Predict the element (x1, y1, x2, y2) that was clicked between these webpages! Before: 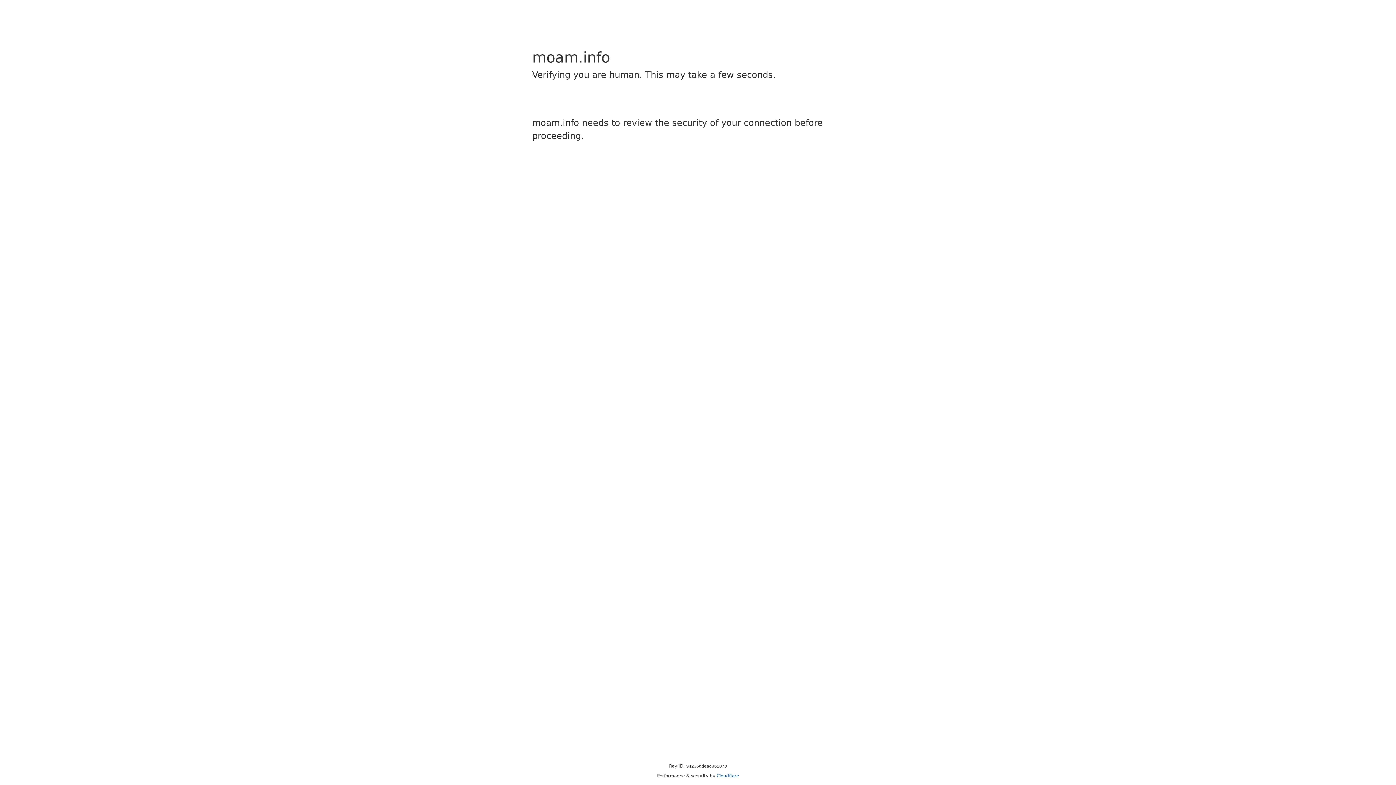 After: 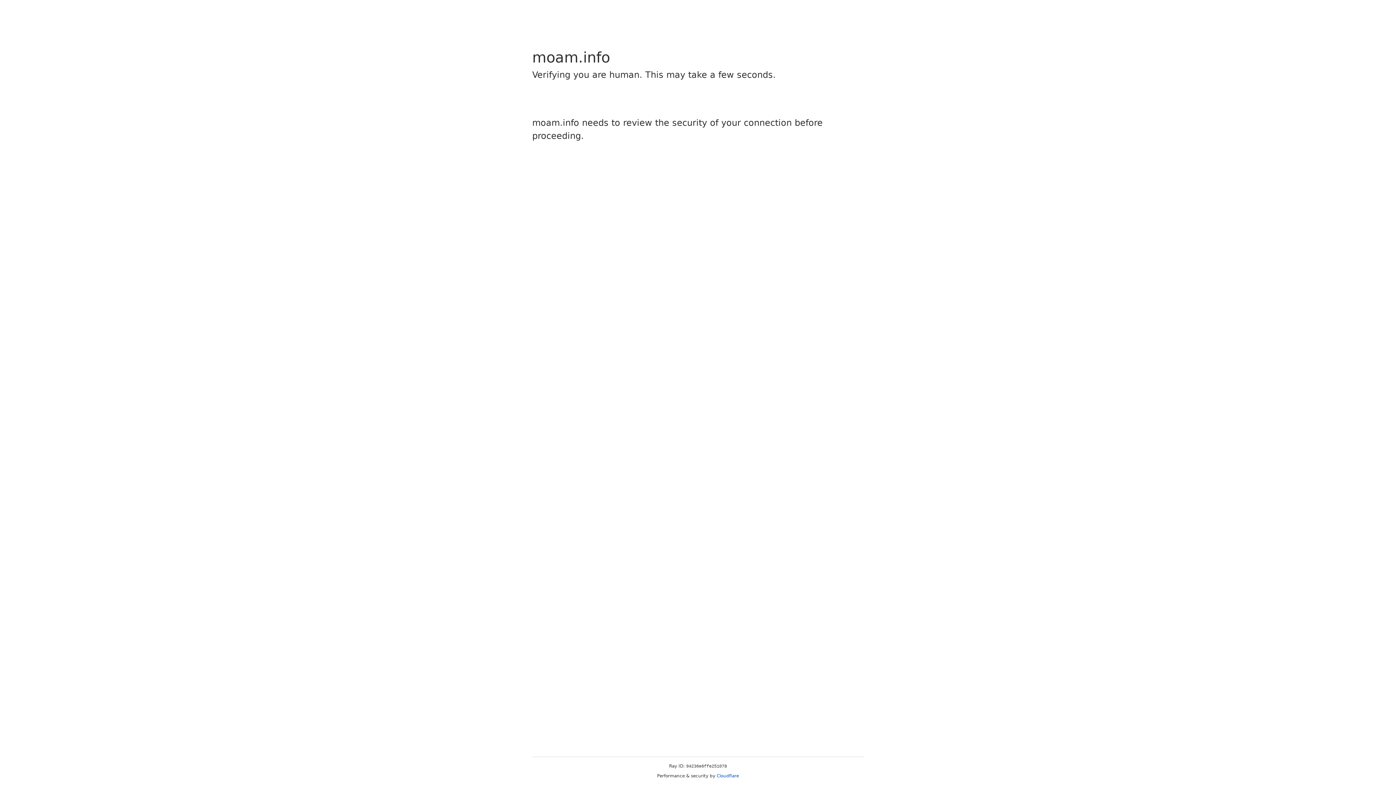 Action: label: Cloudflare bbox: (716, 773, 739, 778)